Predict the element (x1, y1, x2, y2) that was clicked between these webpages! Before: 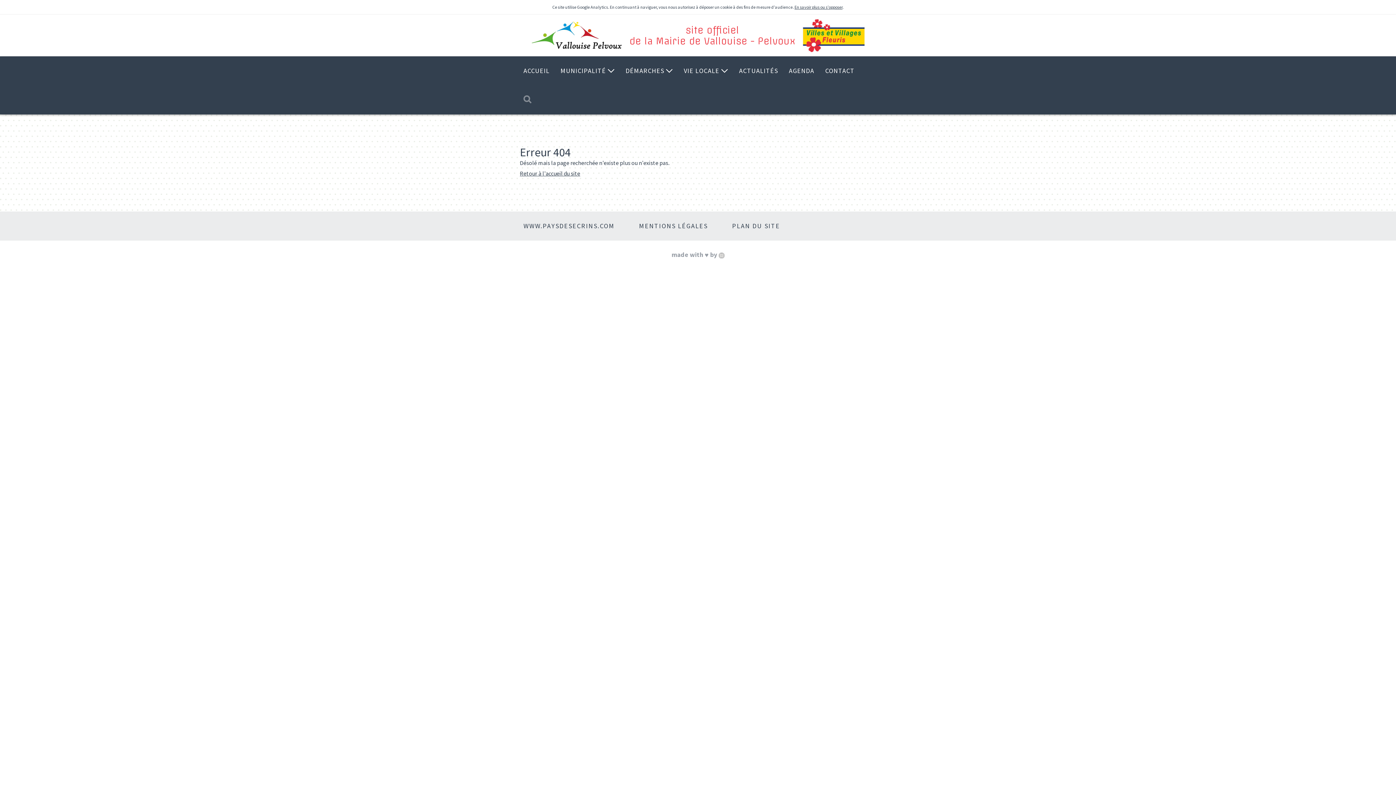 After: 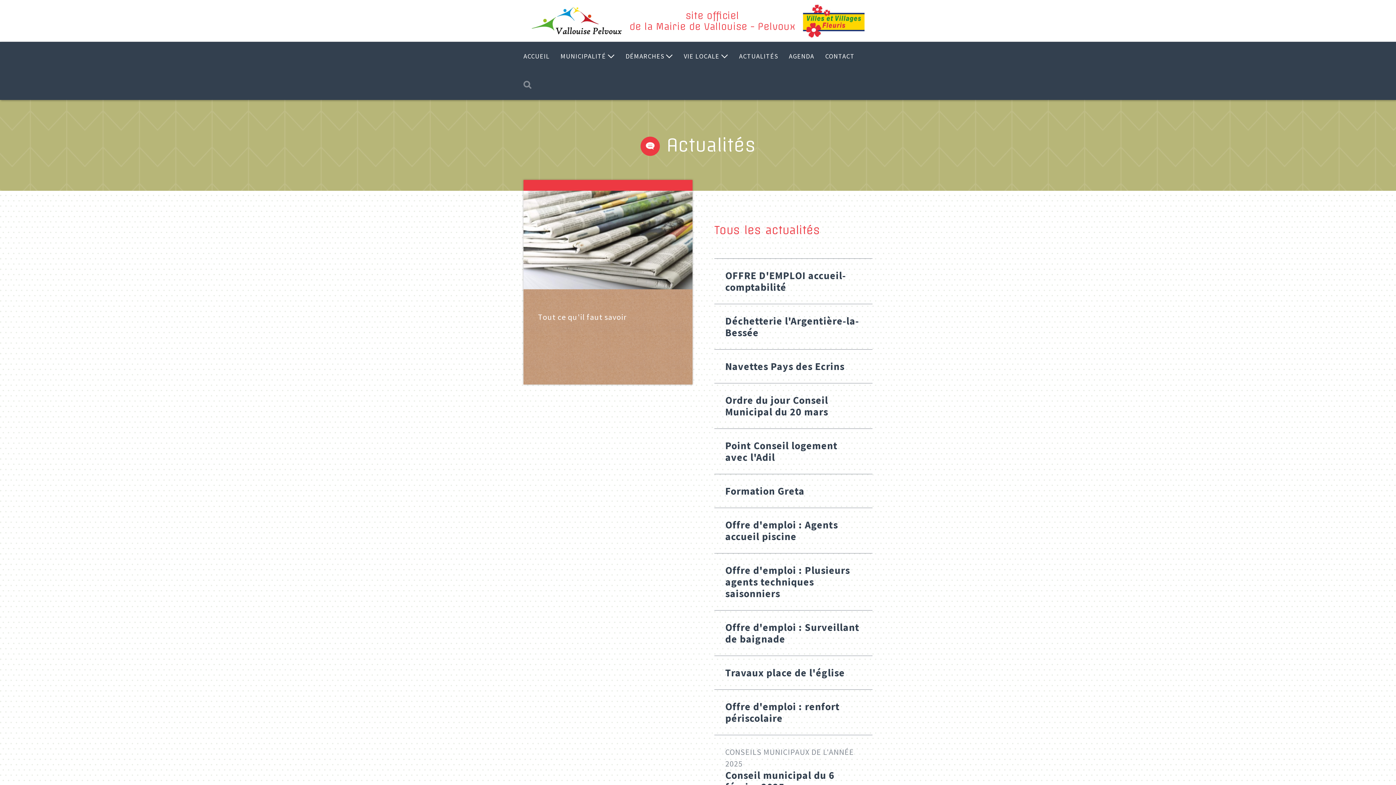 Action: label: ACTUALITÉS bbox: (739, 66, 778, 74)